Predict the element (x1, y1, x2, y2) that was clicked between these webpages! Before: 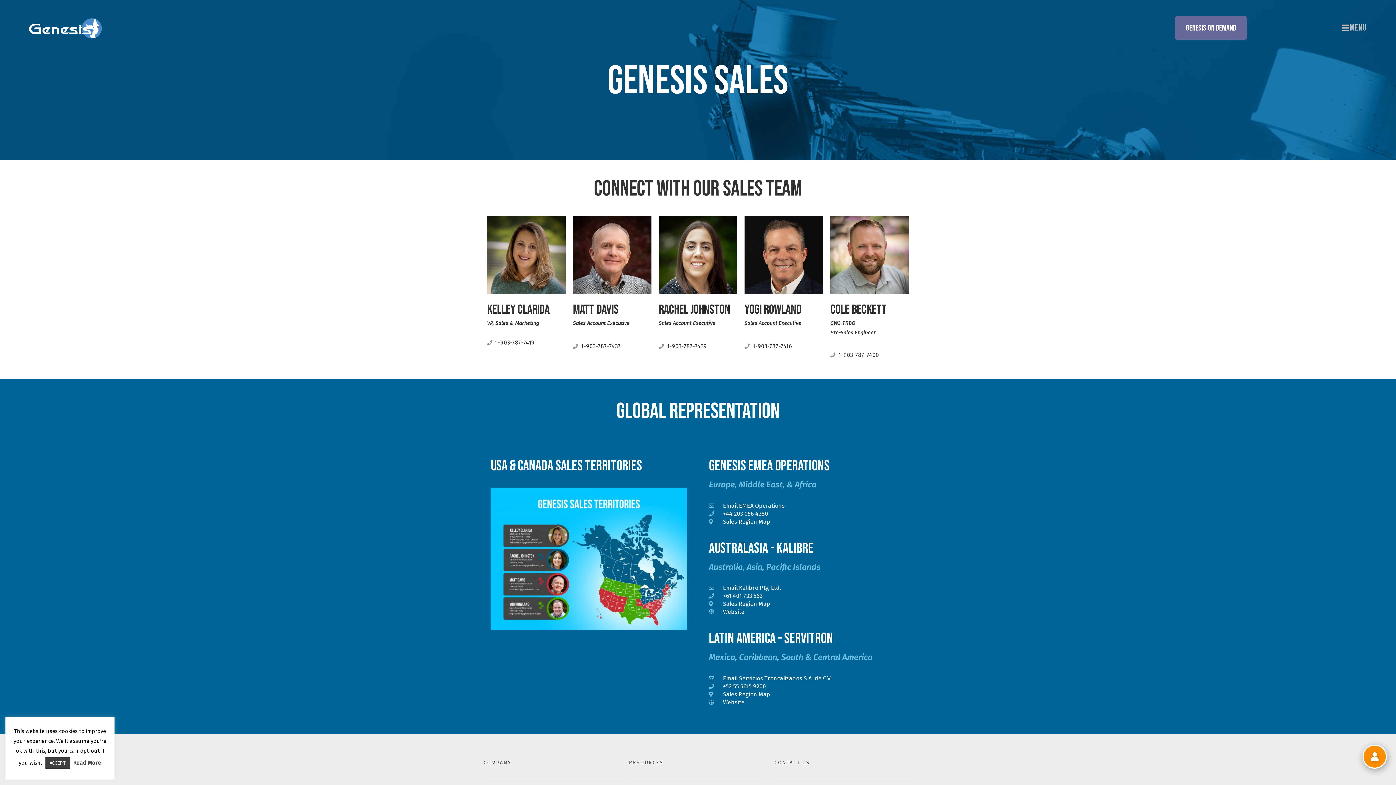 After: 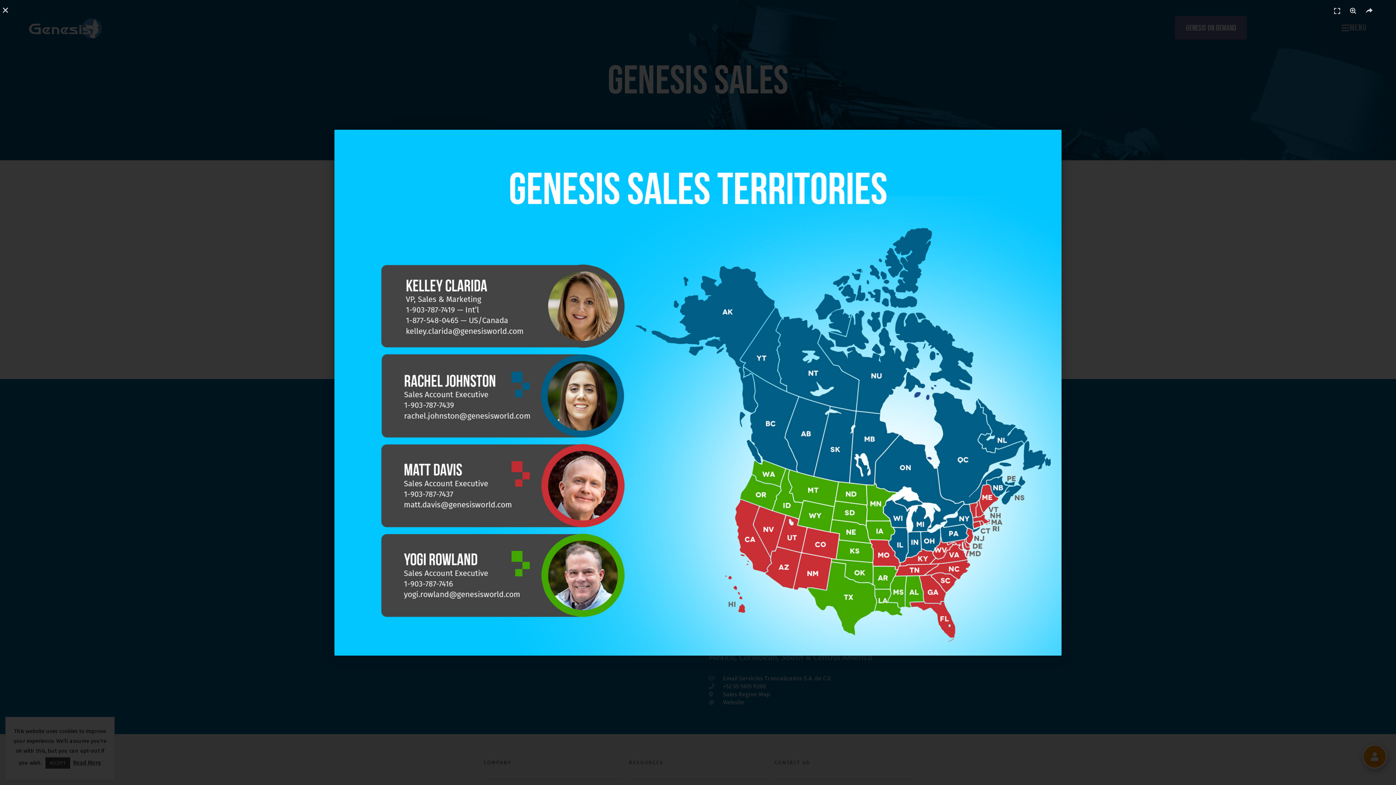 Action: bbox: (490, 488, 687, 630)